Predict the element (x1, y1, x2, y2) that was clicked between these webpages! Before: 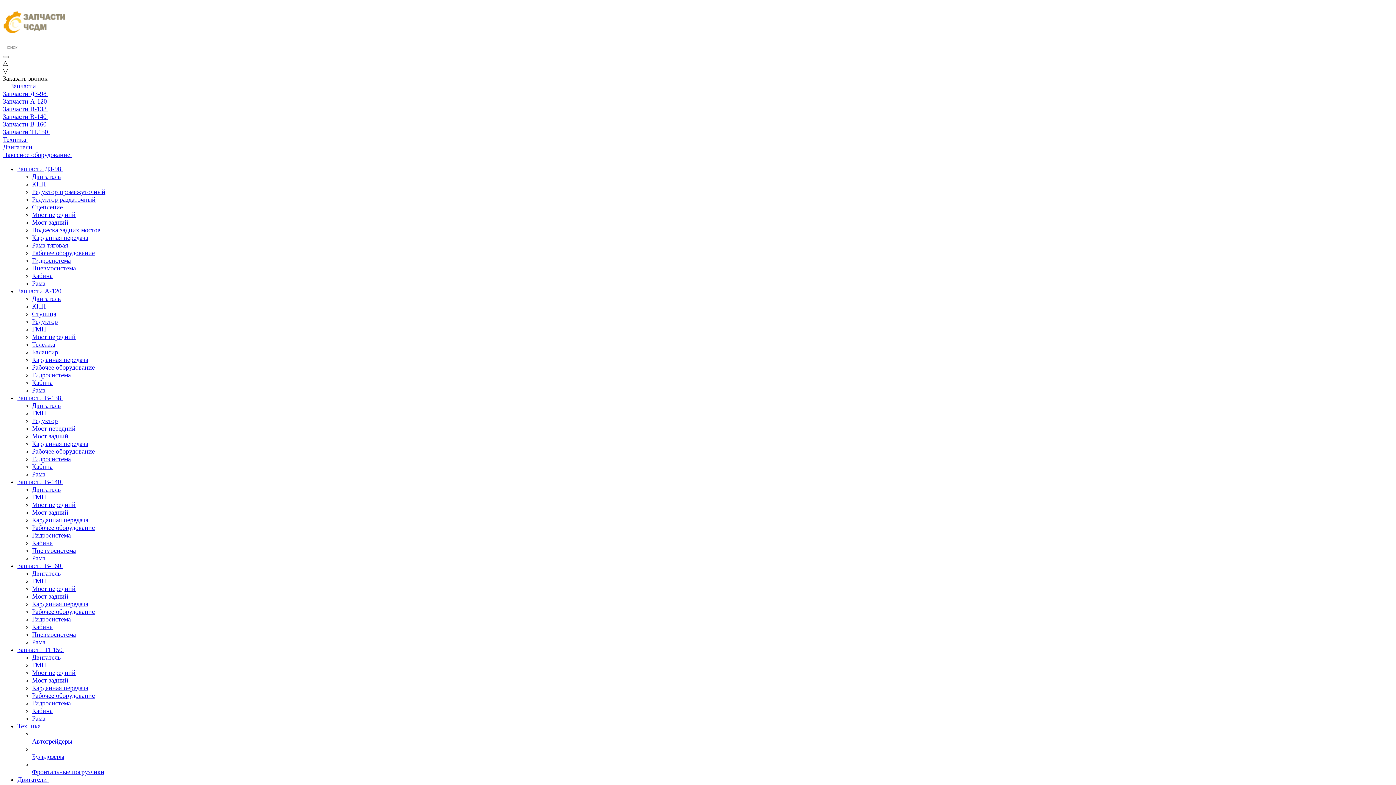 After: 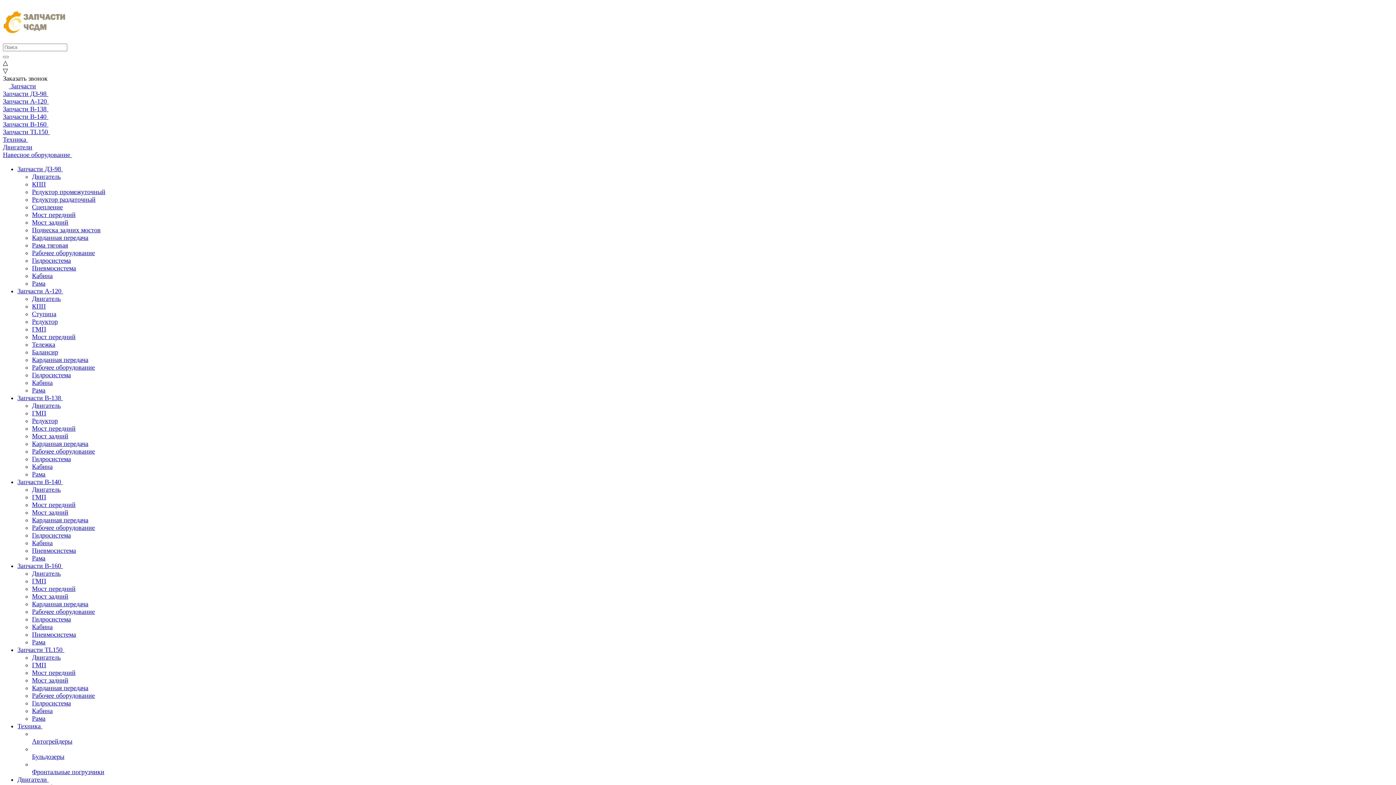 Action: bbox: (2, 105, 50, 112) label: Запчасти В-138 